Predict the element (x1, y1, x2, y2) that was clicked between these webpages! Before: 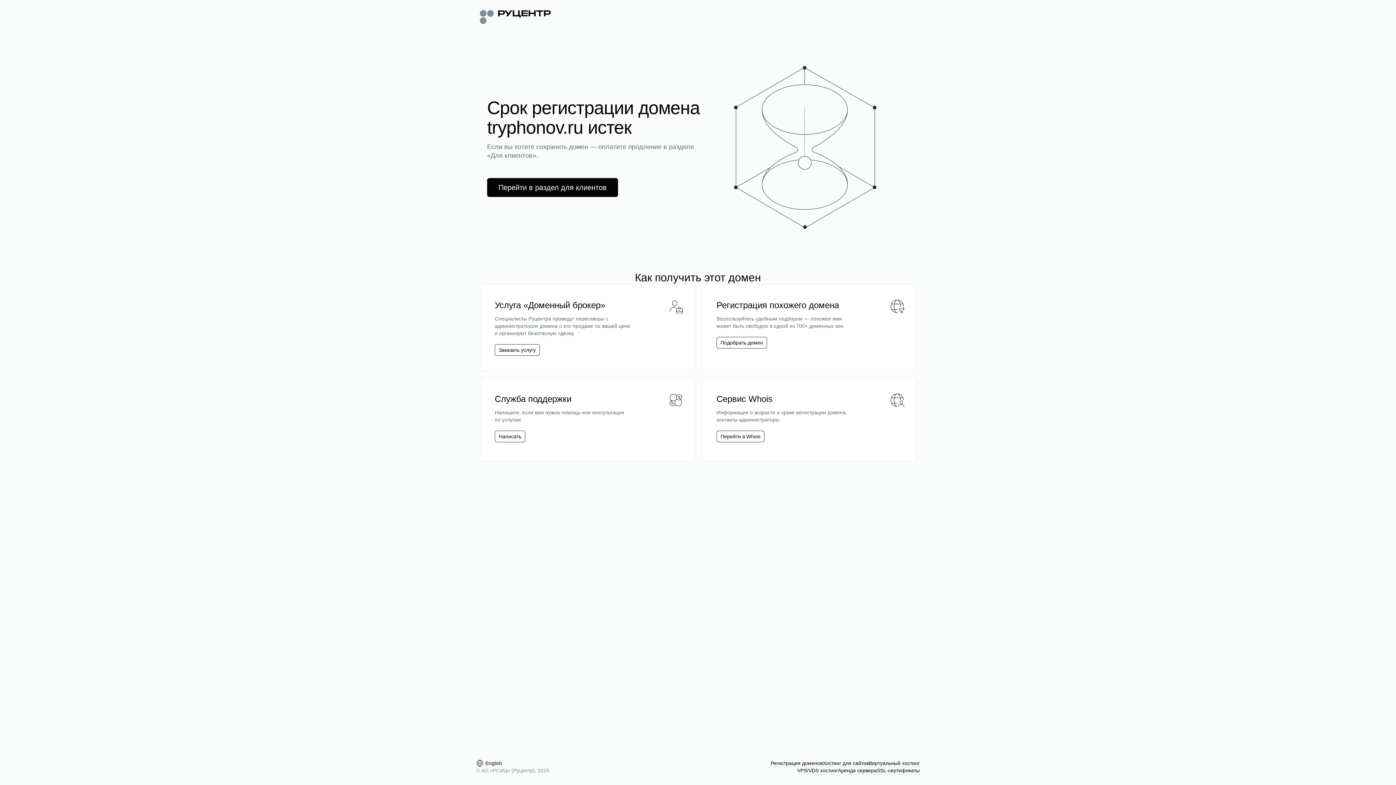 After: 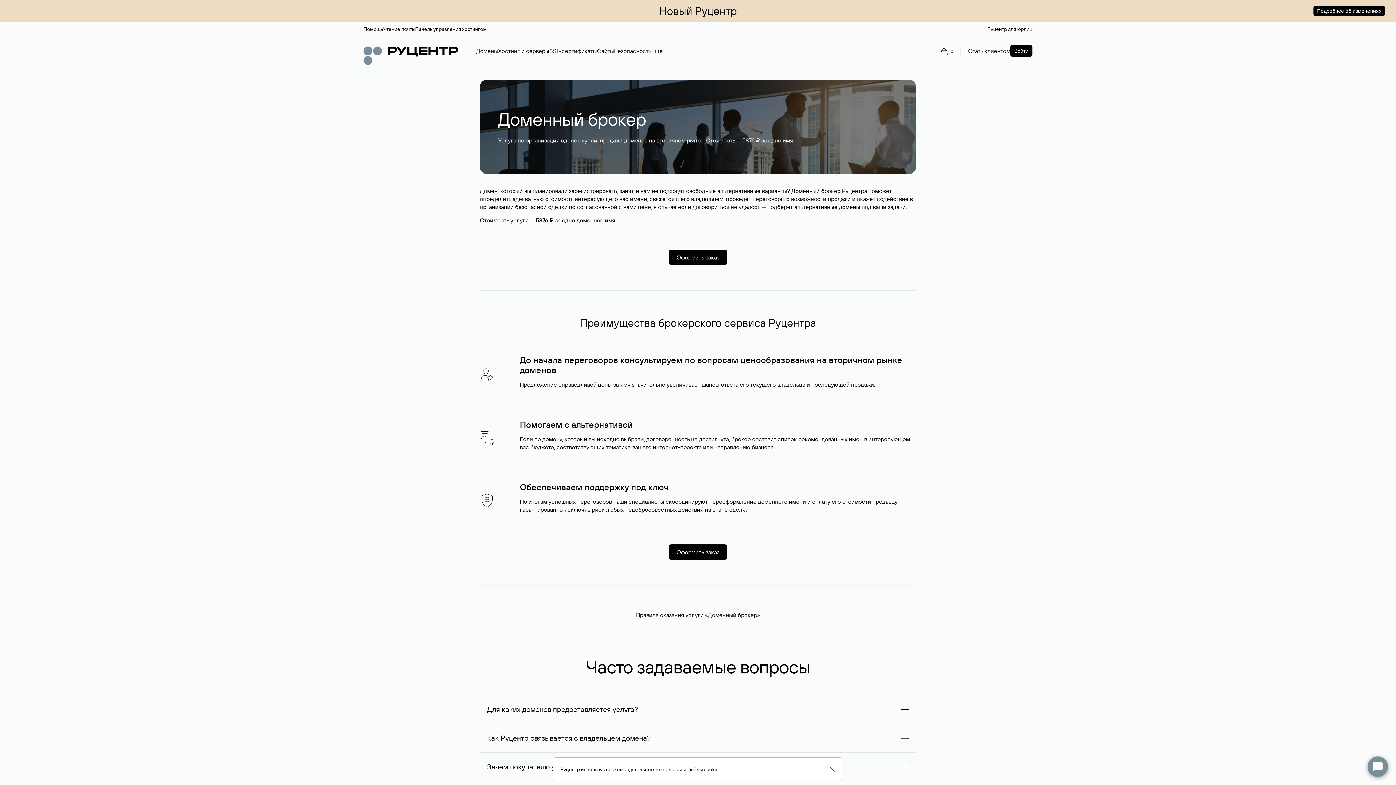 Action: label: Заказать услугу bbox: (498, 346, 536, 353)